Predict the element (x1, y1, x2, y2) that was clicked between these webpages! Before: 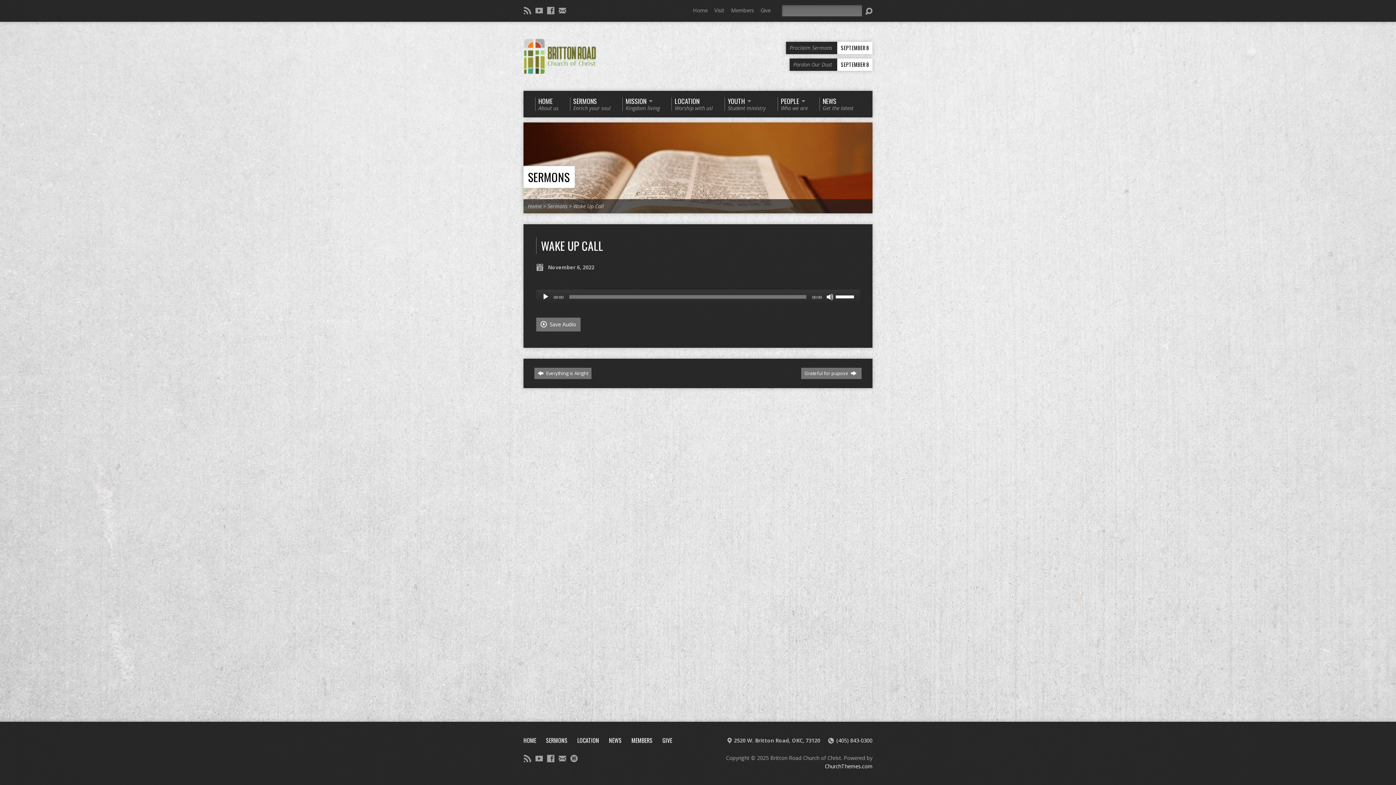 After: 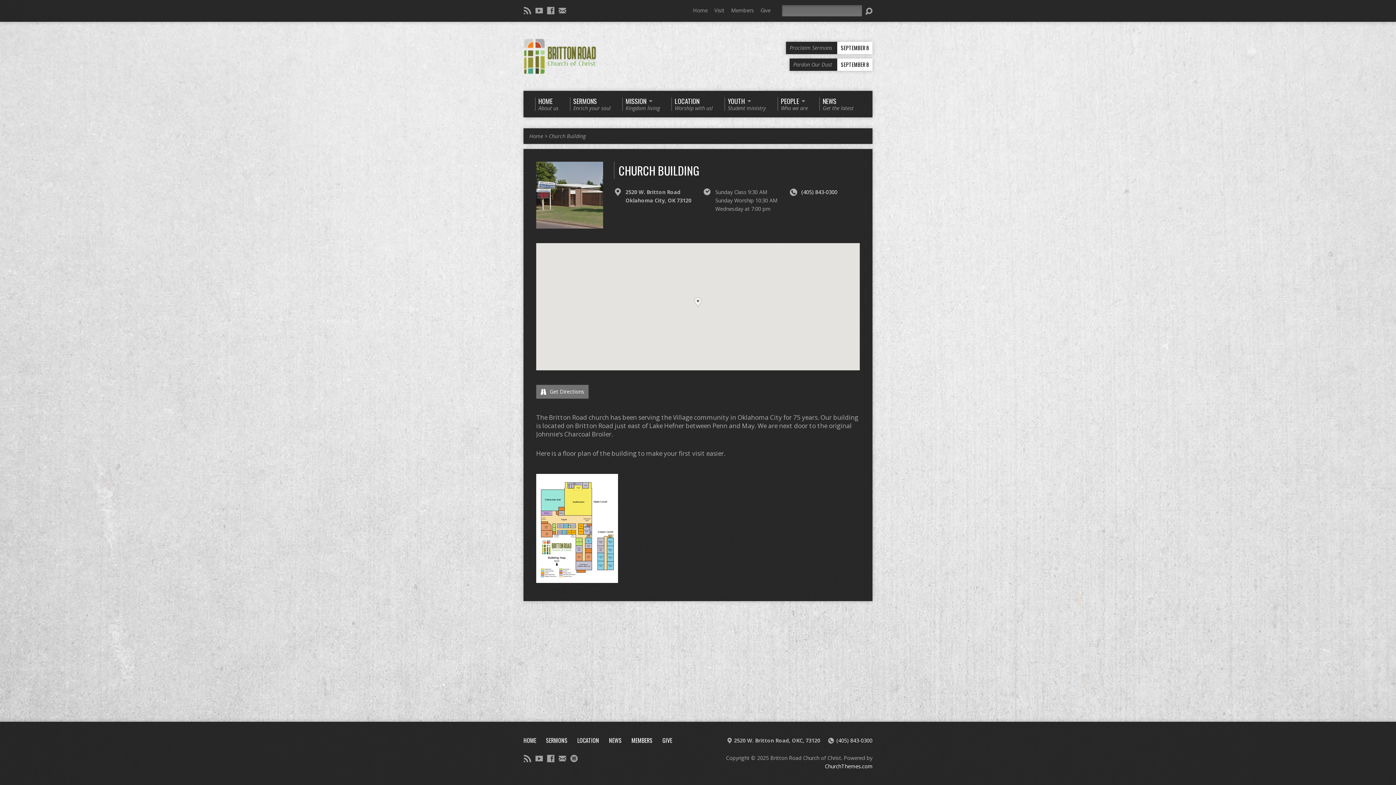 Action: label: LOCATION
Worship with us! bbox: (671, 97, 713, 110)